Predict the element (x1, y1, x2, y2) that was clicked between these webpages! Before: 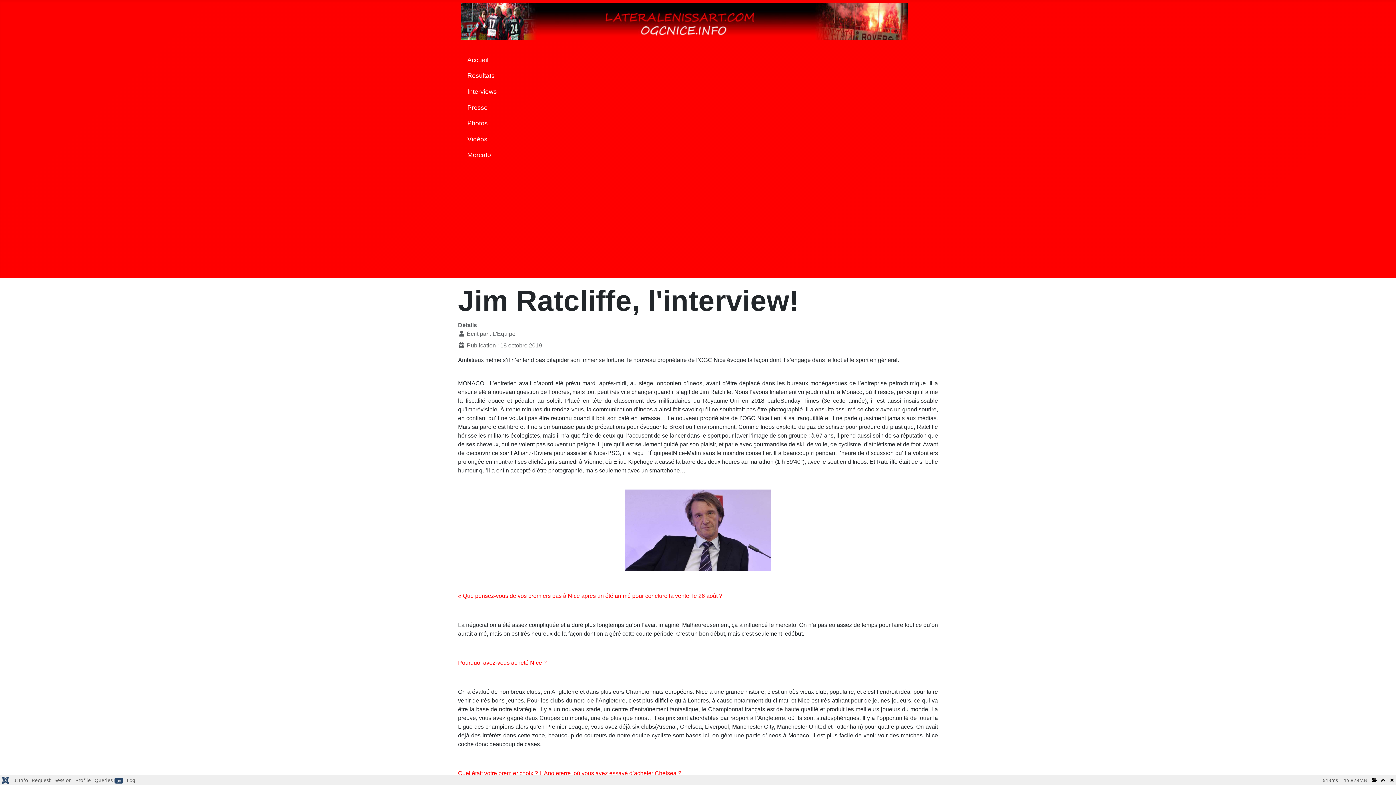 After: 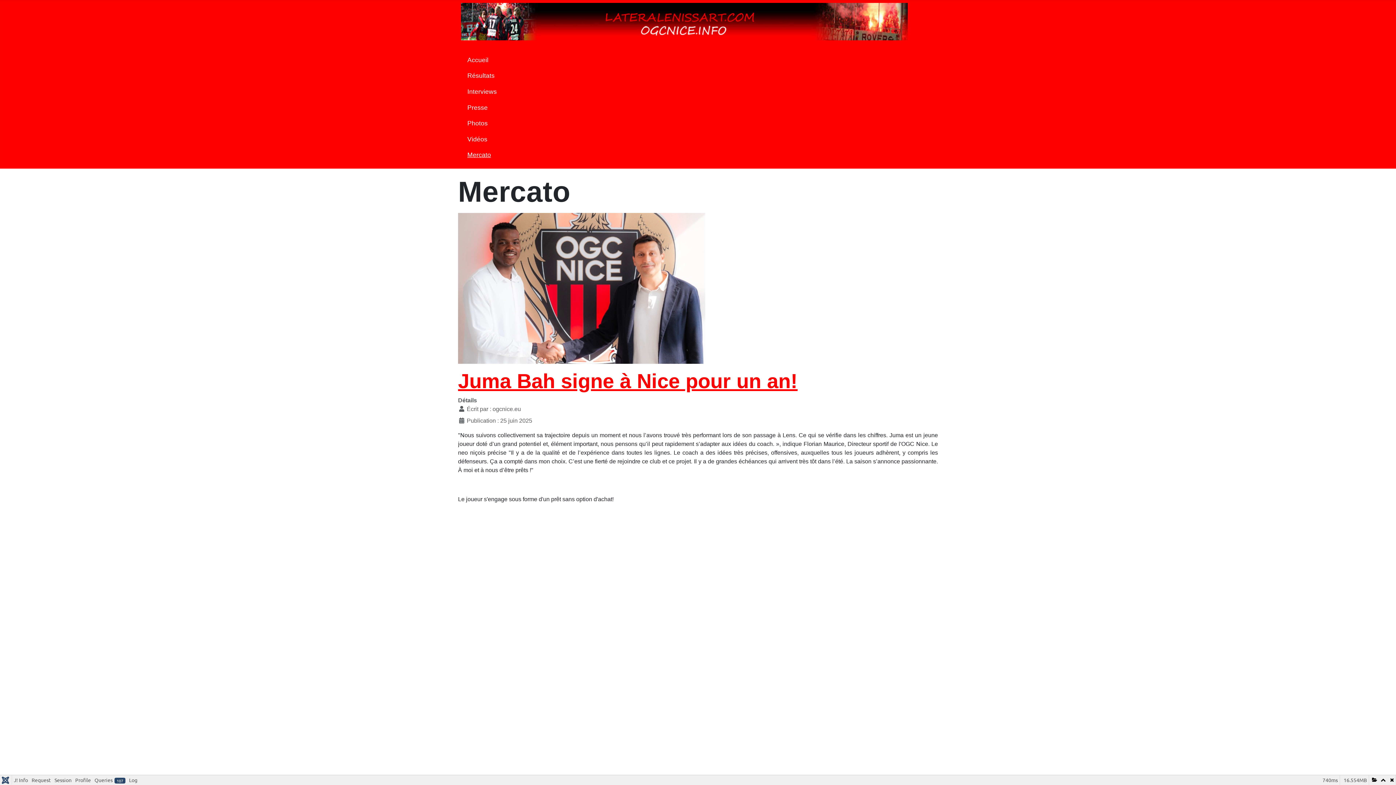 Action: label: Mercato bbox: (467, 150, 491, 159)